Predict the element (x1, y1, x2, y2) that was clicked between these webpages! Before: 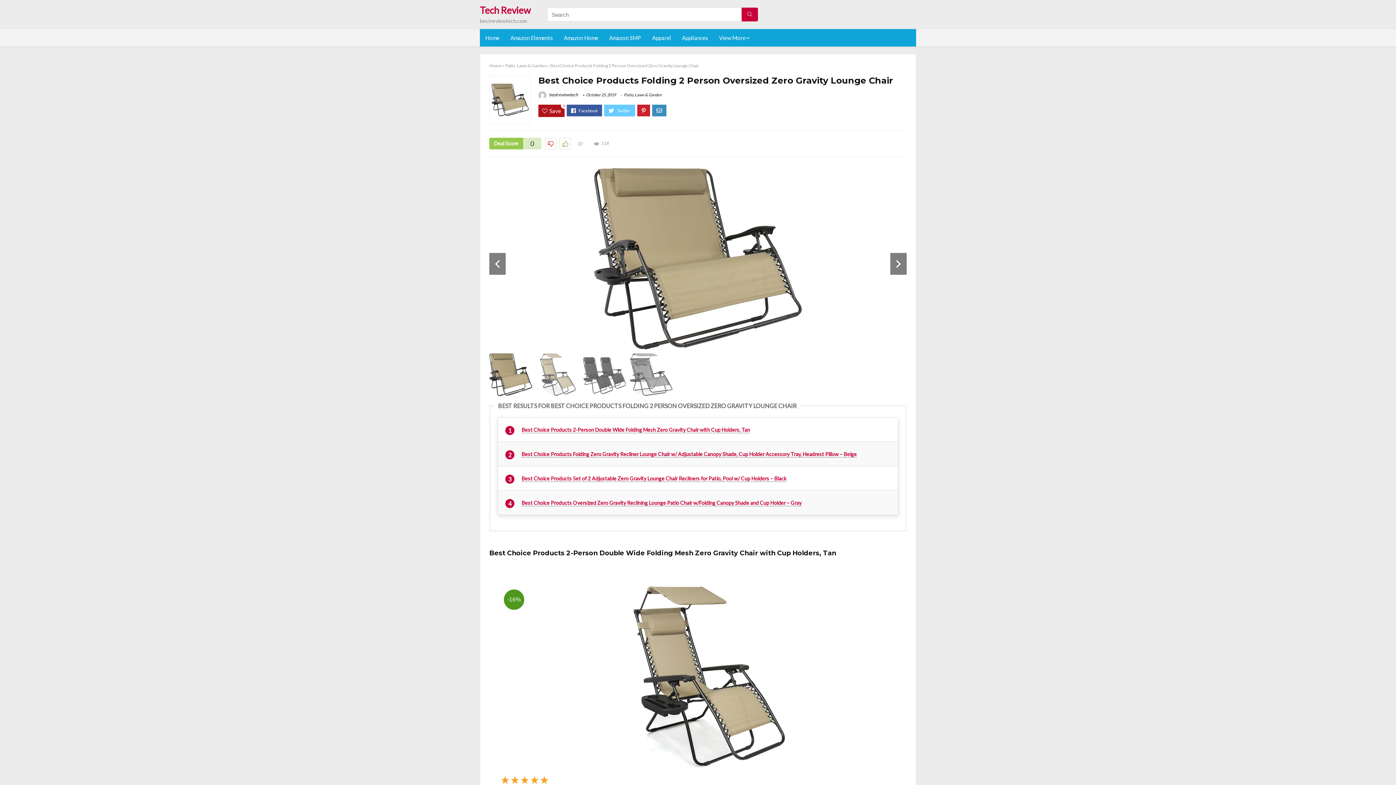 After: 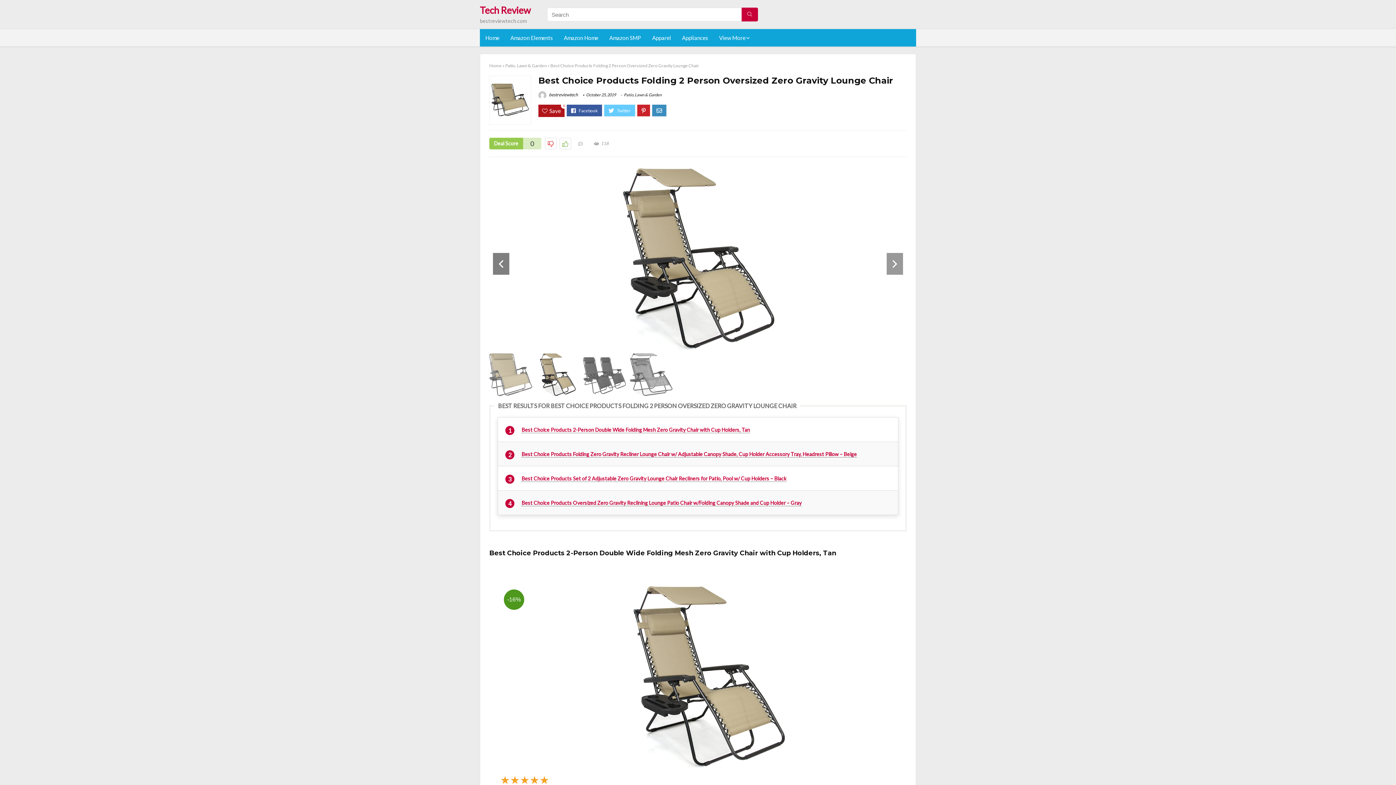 Action: label: Next bbox: (890, 253, 906, 274)